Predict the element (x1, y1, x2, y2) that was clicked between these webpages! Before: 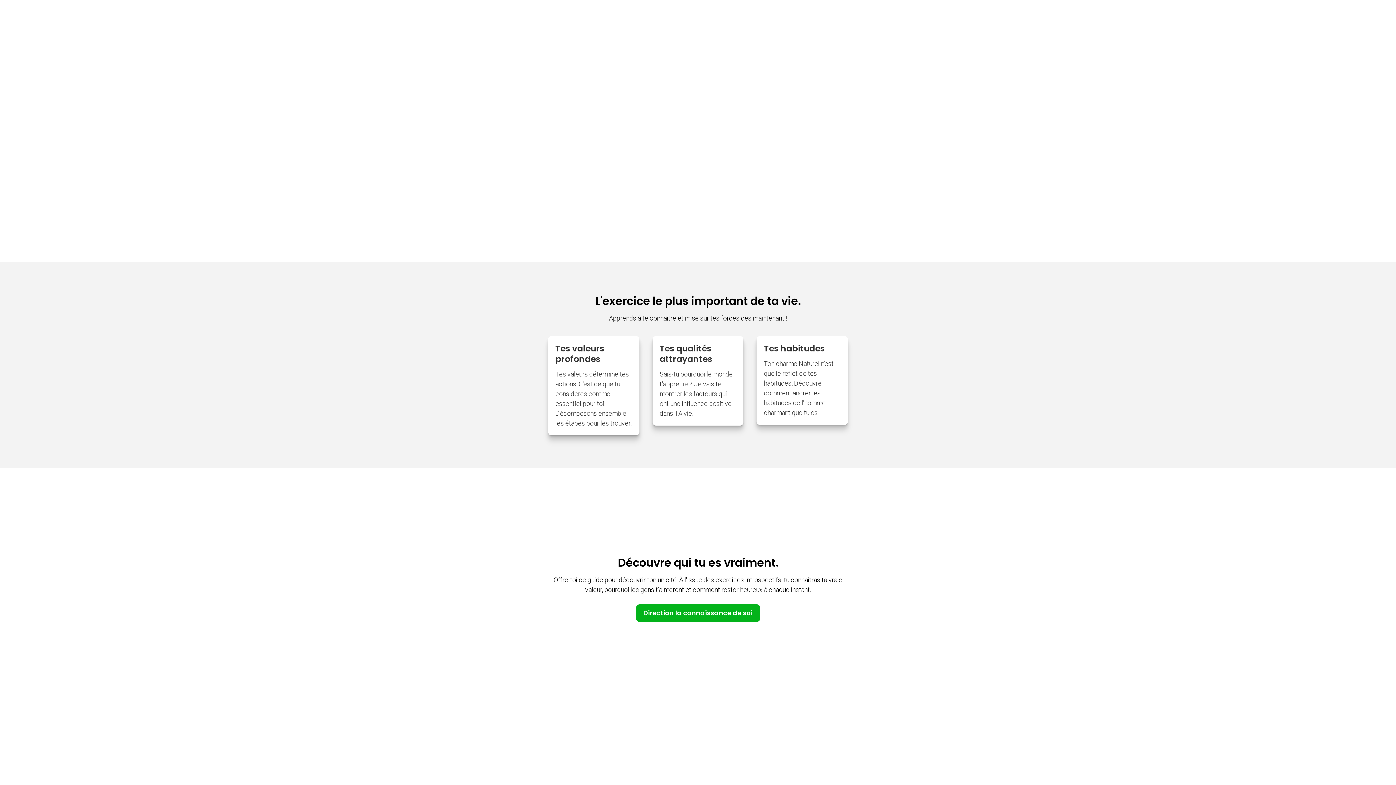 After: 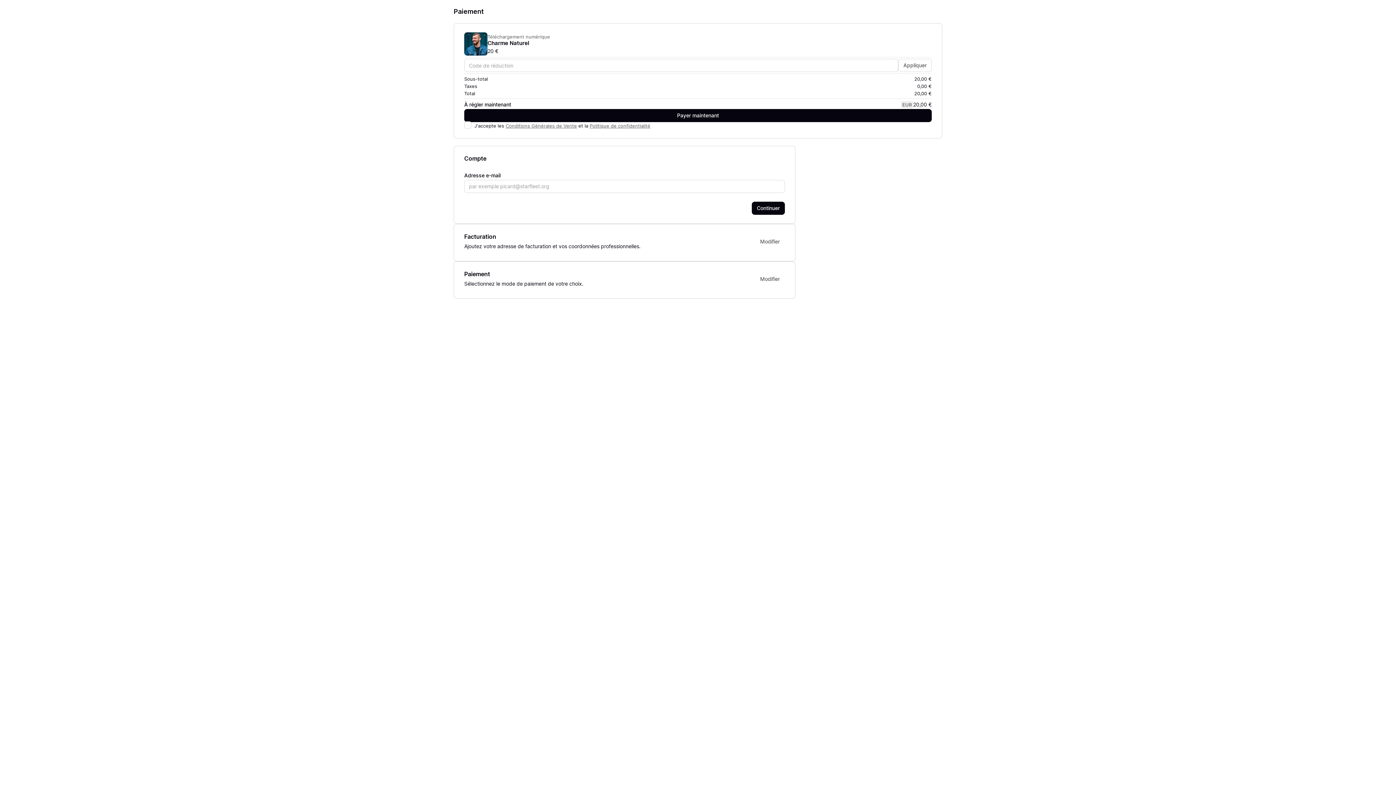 Action: label: Direction la connaissance de soi bbox: (636, 604, 760, 622)